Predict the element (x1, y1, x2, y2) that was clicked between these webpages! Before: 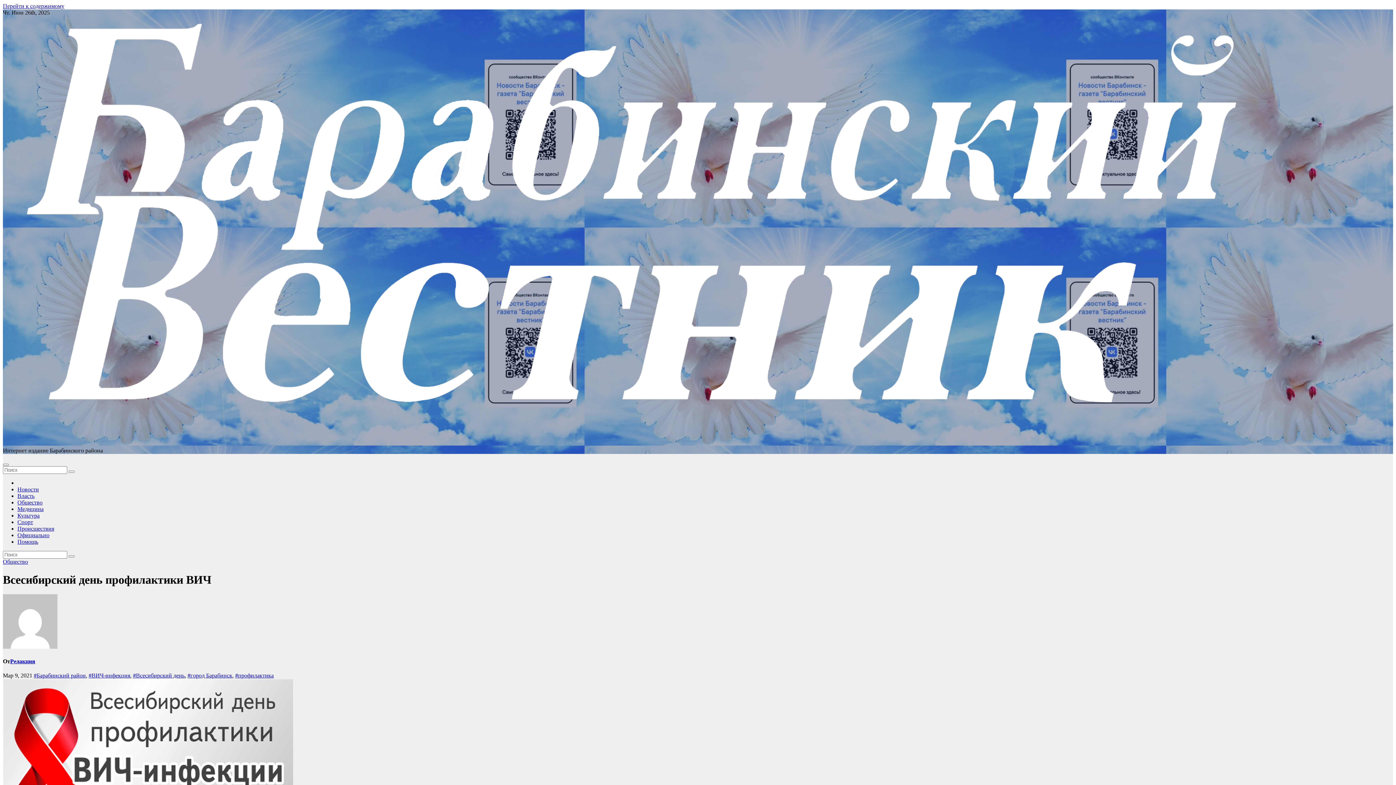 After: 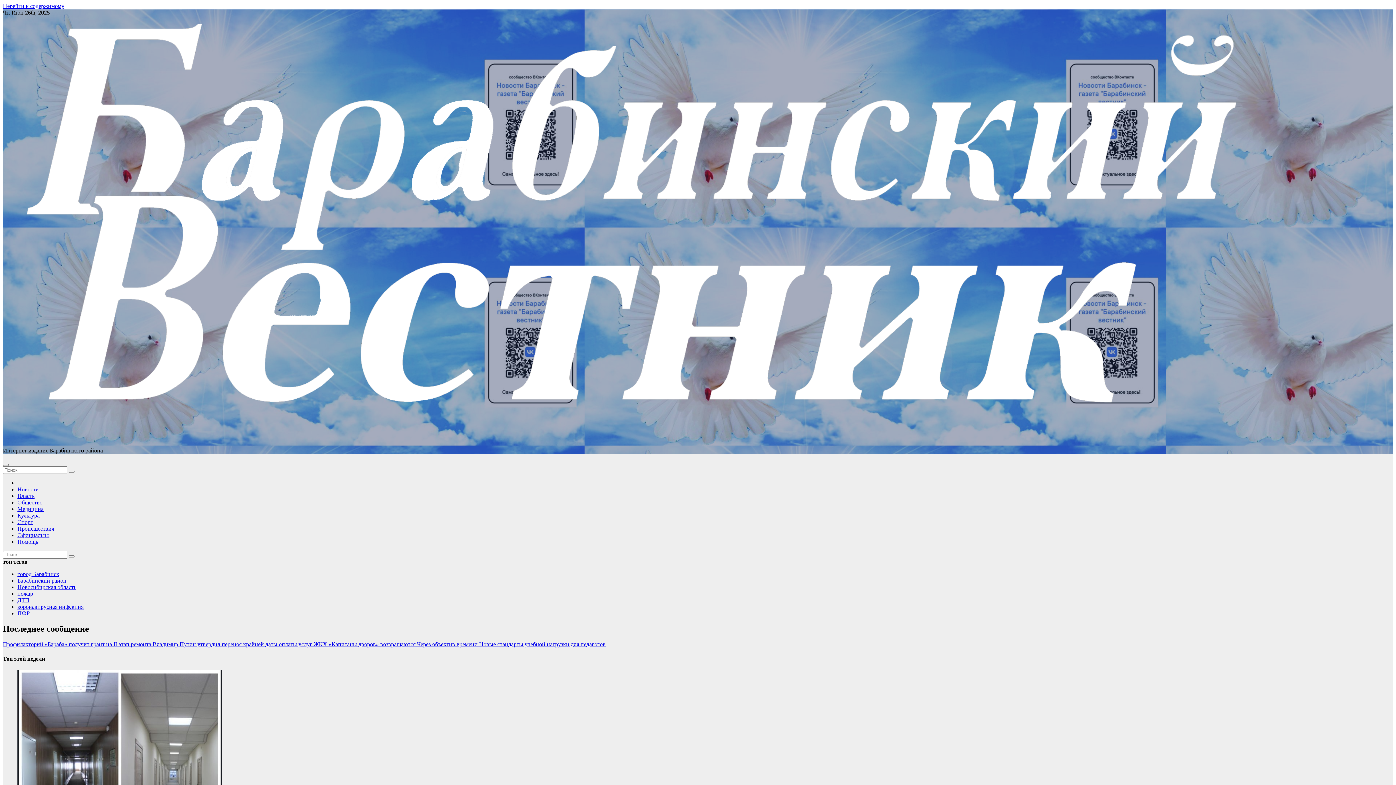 Action: bbox: (2, 433, 1281, 439)